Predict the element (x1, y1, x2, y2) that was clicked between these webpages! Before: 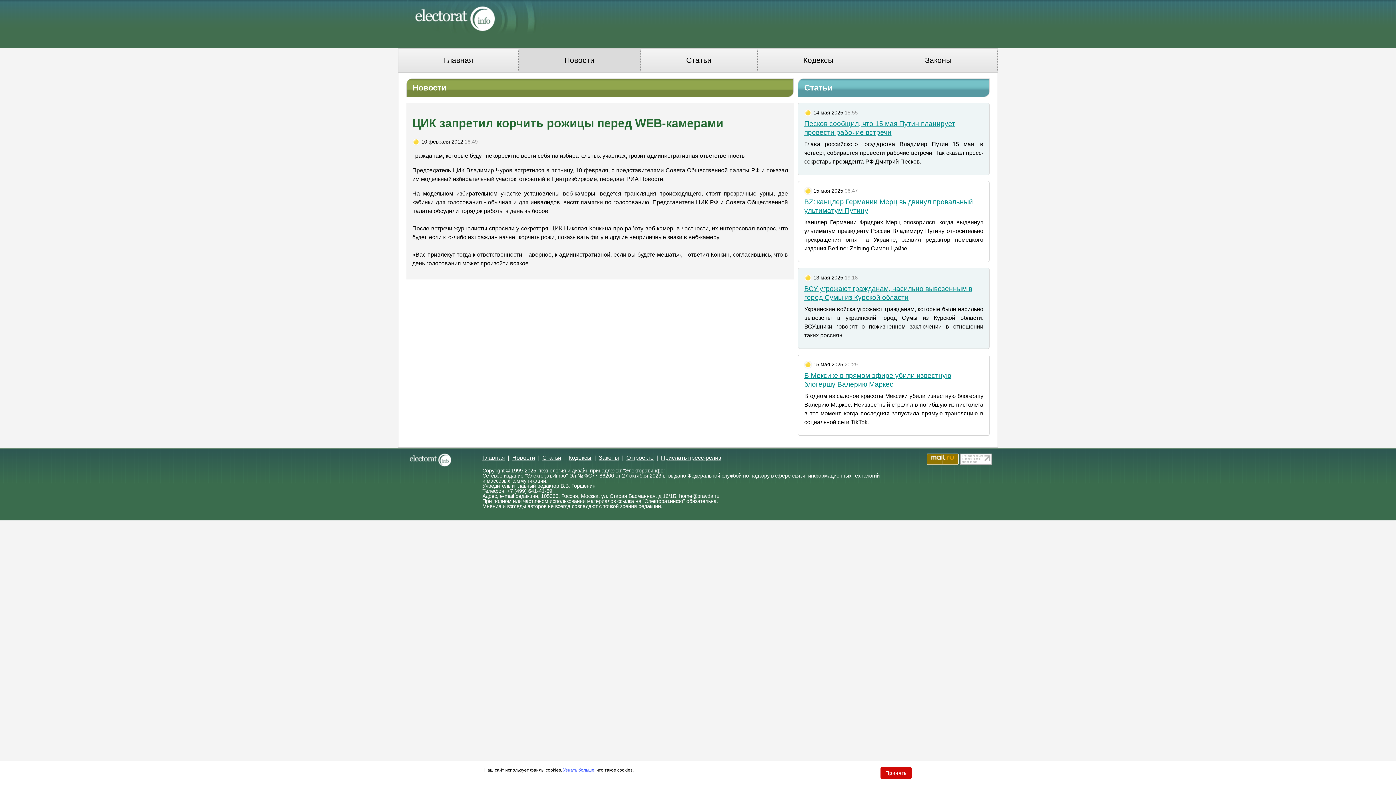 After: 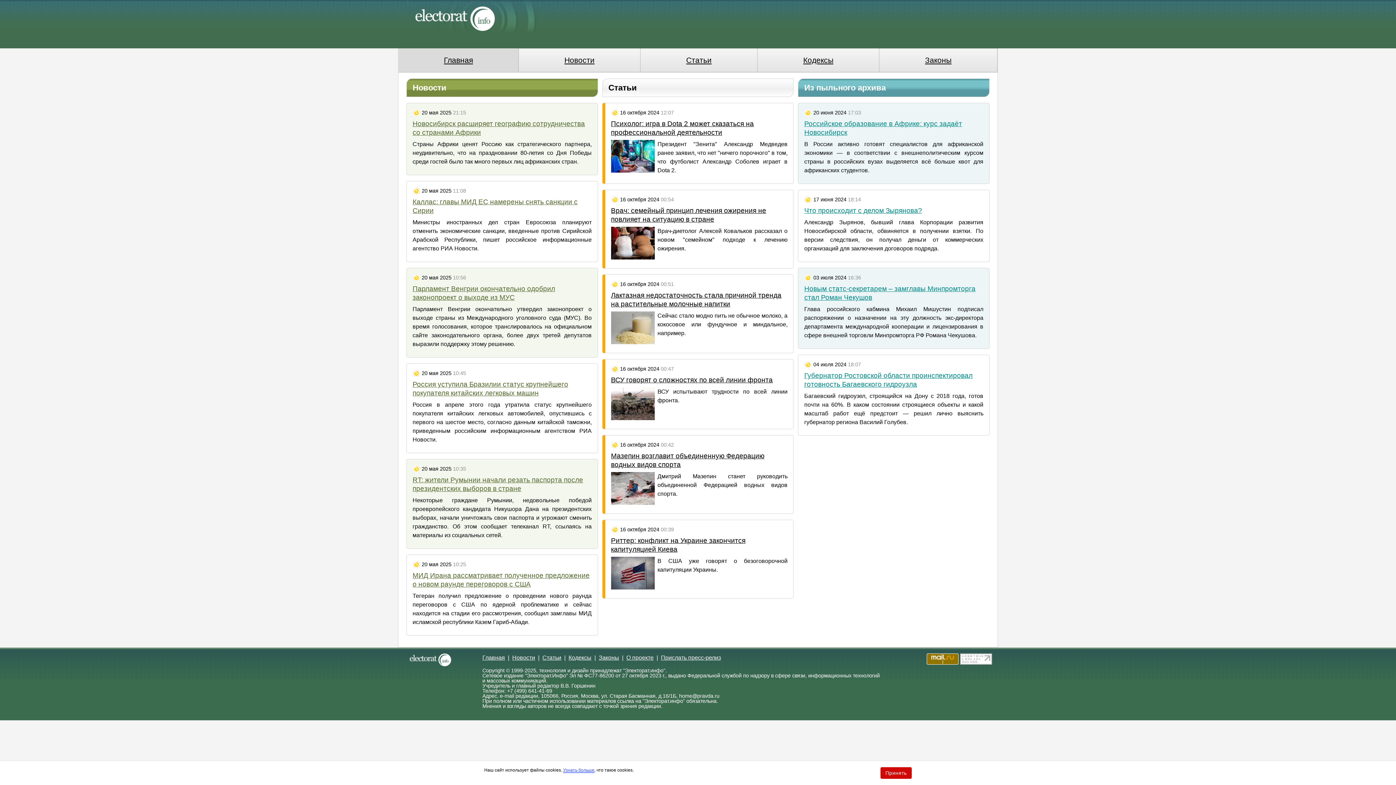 Action: bbox: (398, 48, 518, 71) label: Главная